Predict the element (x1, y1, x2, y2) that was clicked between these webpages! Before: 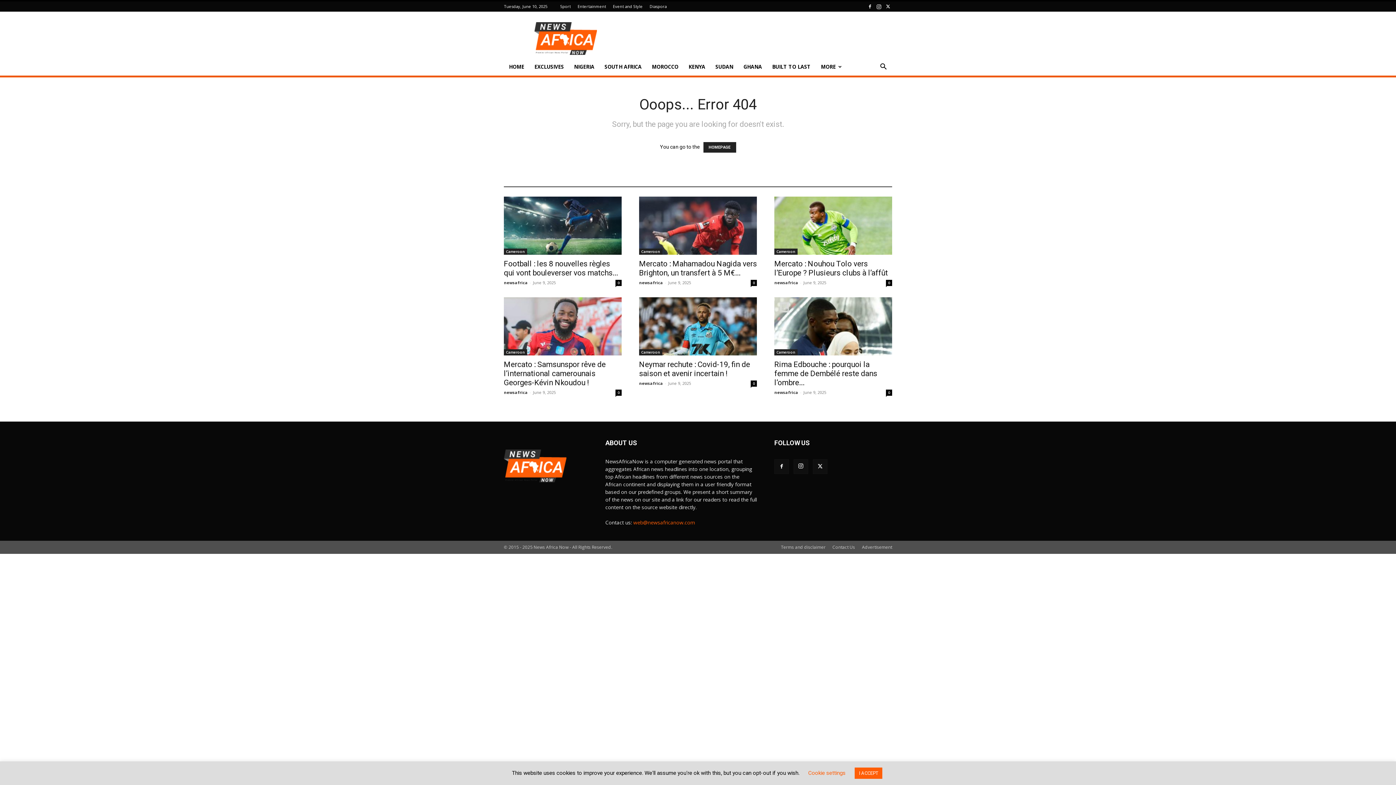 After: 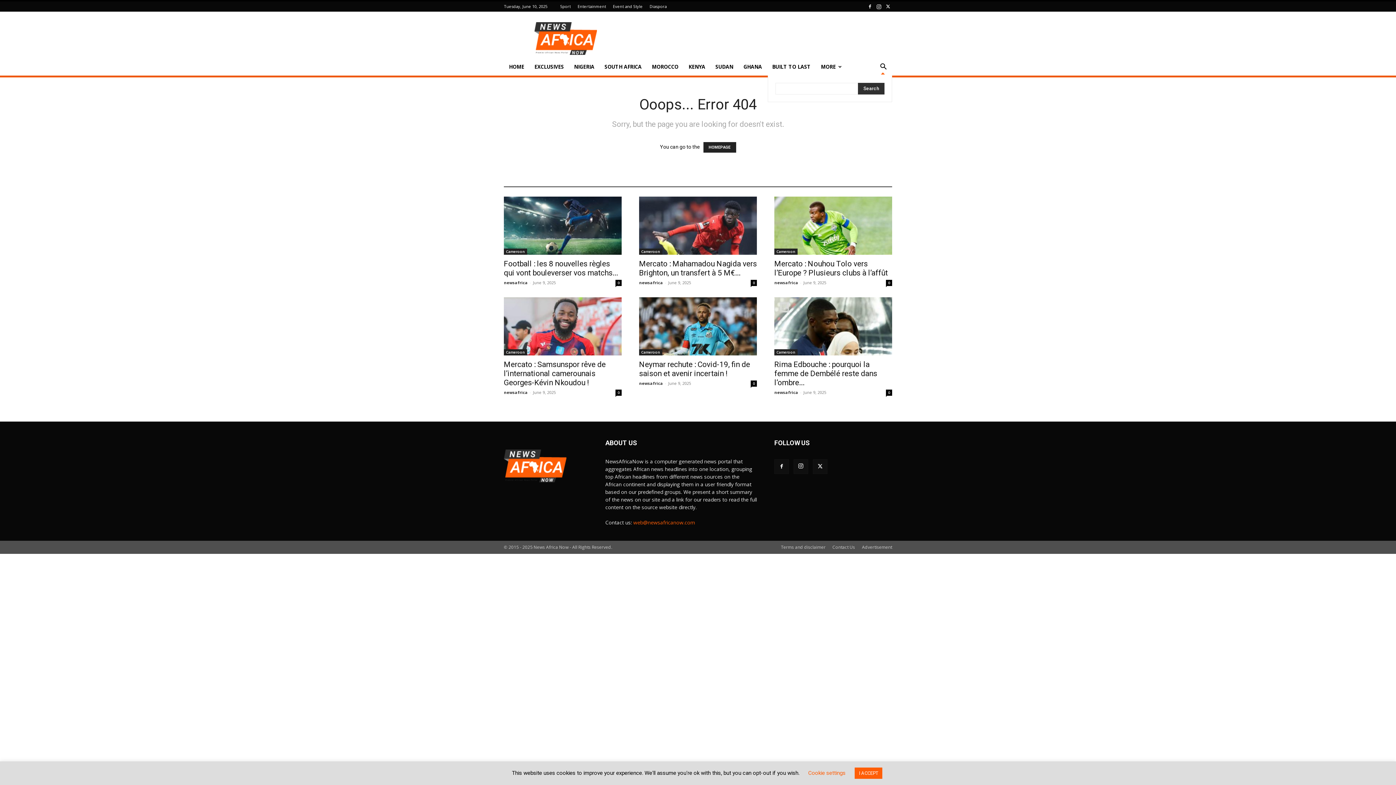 Action: bbox: (874, 64, 892, 70) label: Search